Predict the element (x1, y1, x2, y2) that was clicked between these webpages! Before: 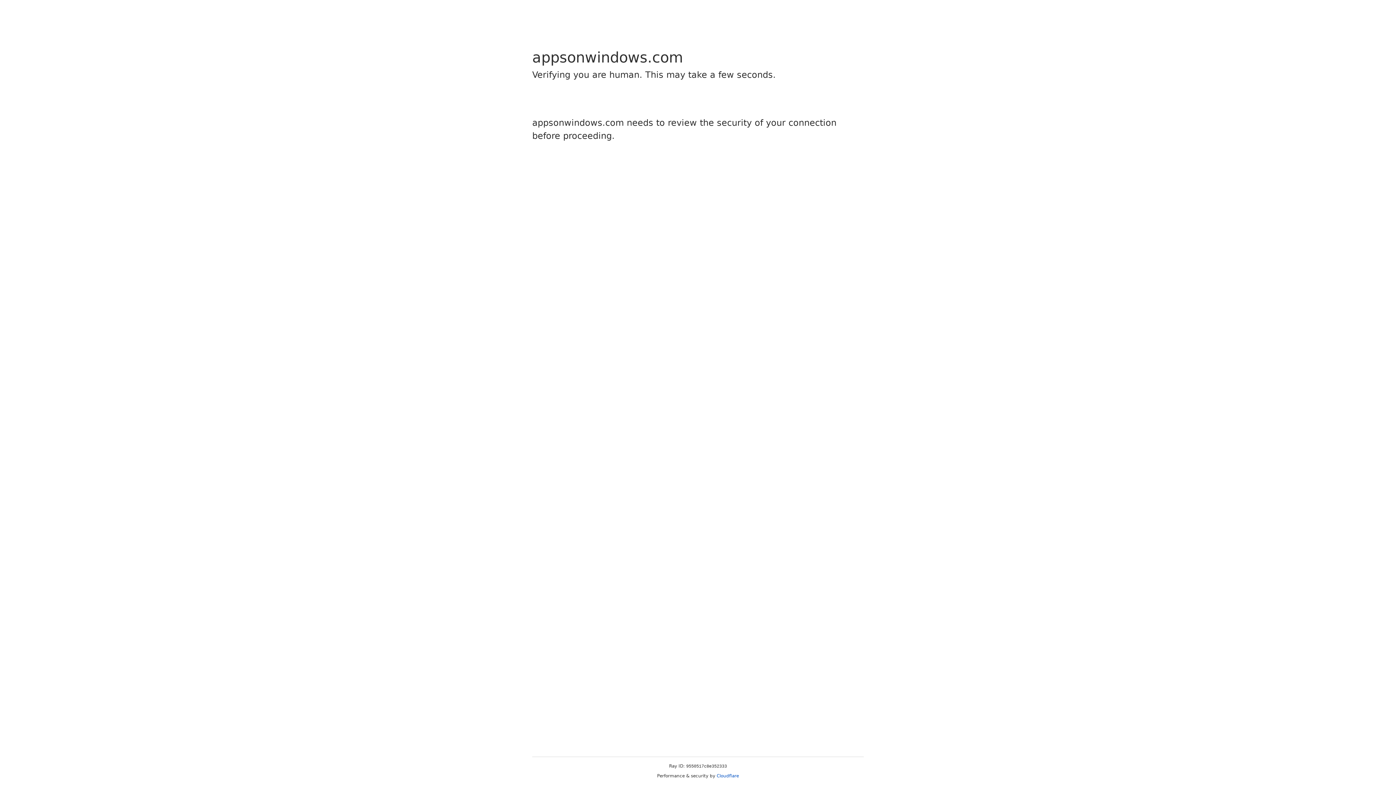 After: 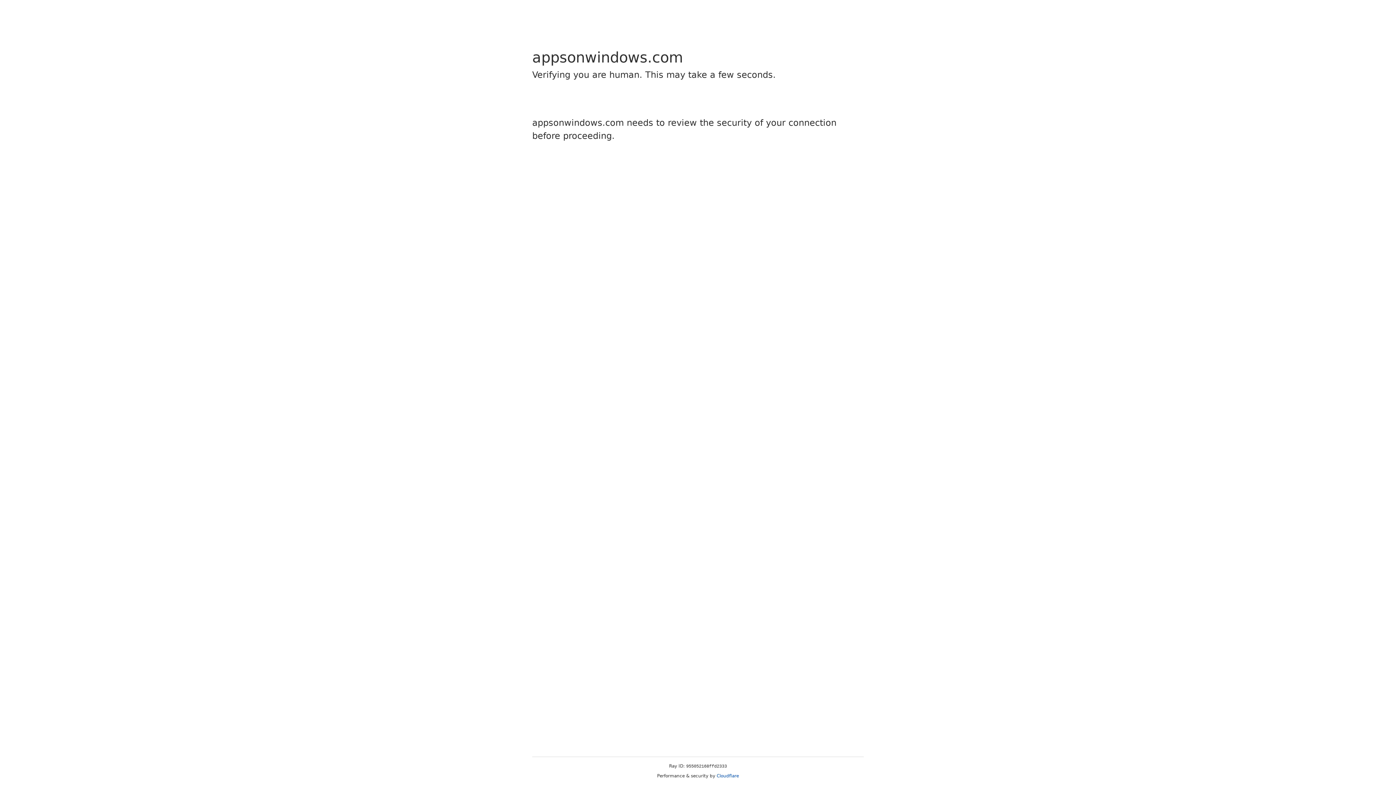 Action: bbox: (716, 773, 739, 778) label: Cloudflare